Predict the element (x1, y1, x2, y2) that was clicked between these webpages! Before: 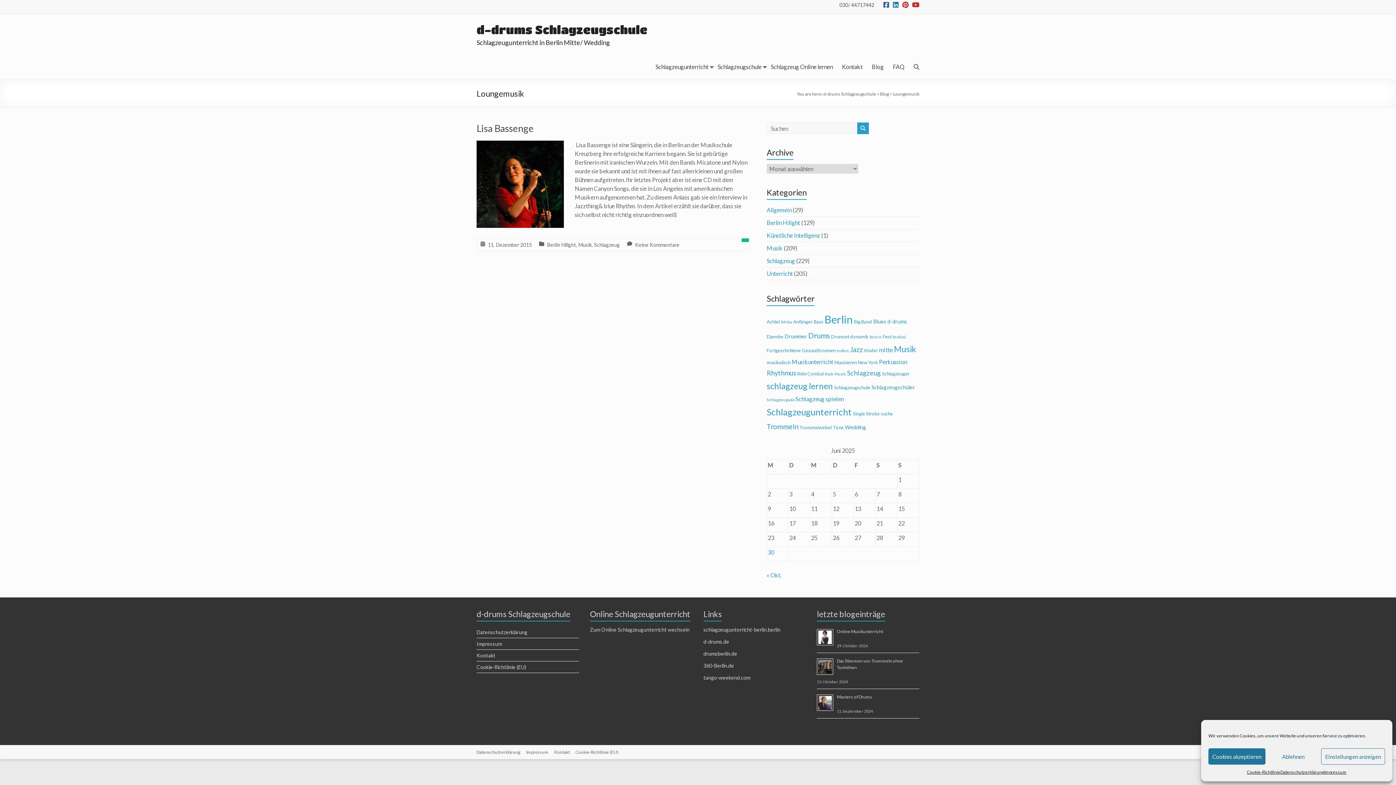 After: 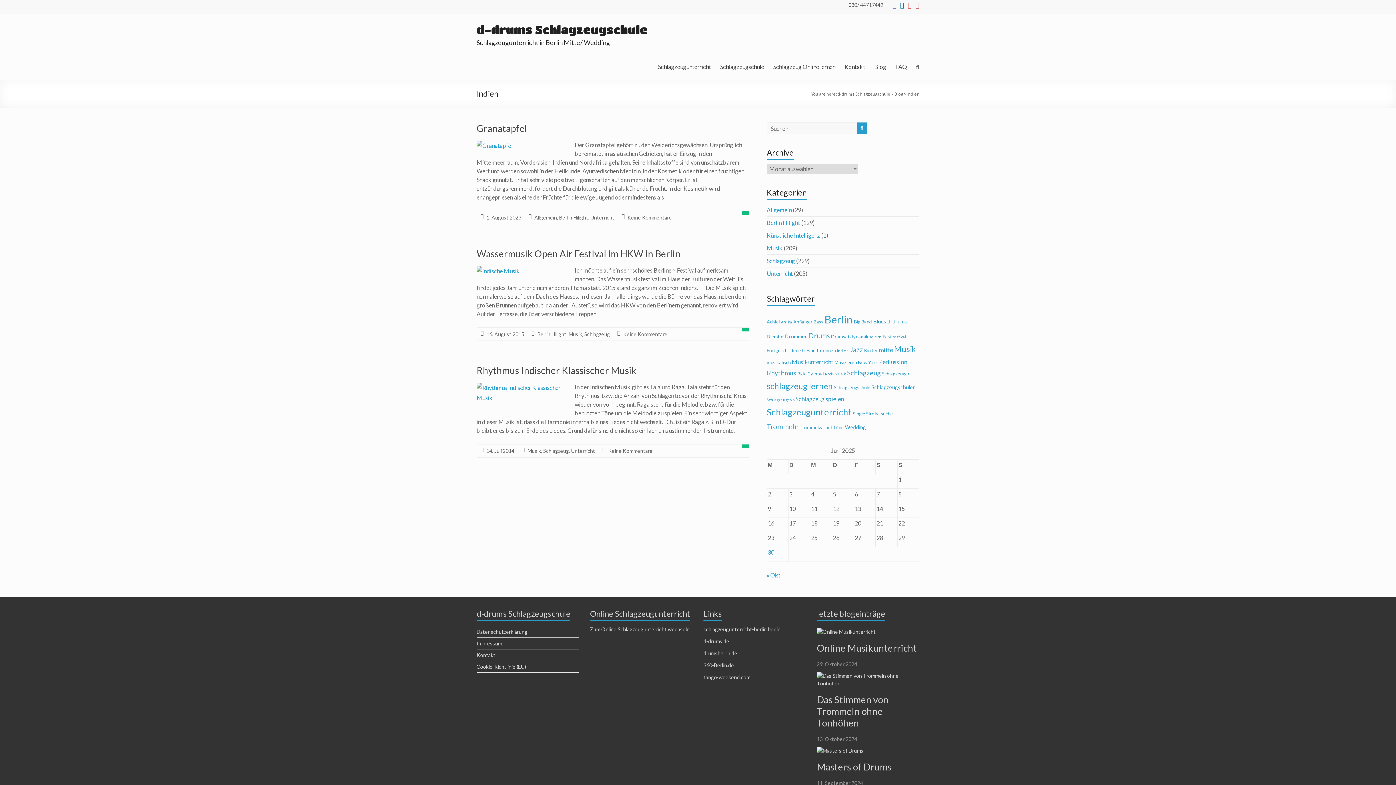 Action: bbox: (837, 348, 849, 353) label: Indien (3 Einträge)